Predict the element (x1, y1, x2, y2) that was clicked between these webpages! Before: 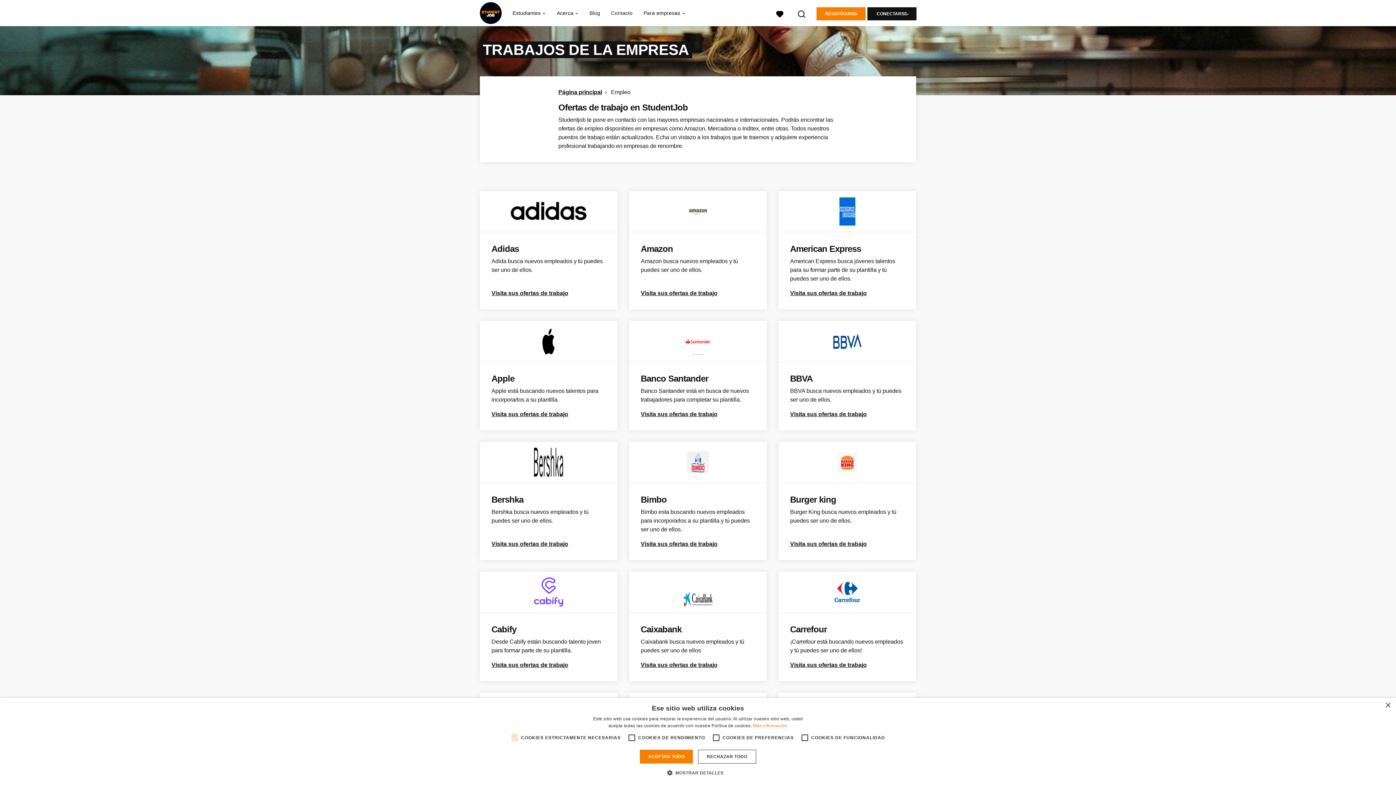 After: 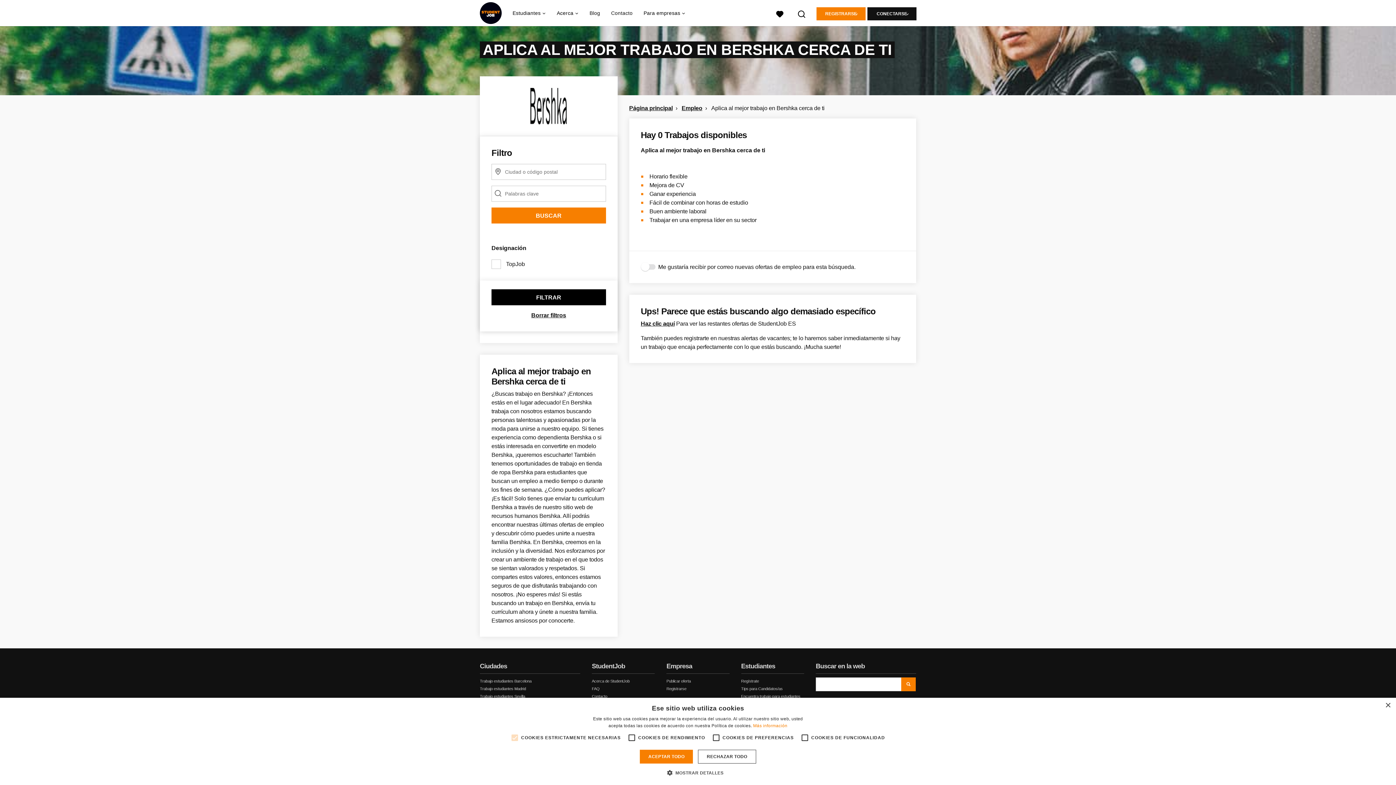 Action: label: Visita sus ofertas de trabajo bbox: (491, 541, 568, 547)